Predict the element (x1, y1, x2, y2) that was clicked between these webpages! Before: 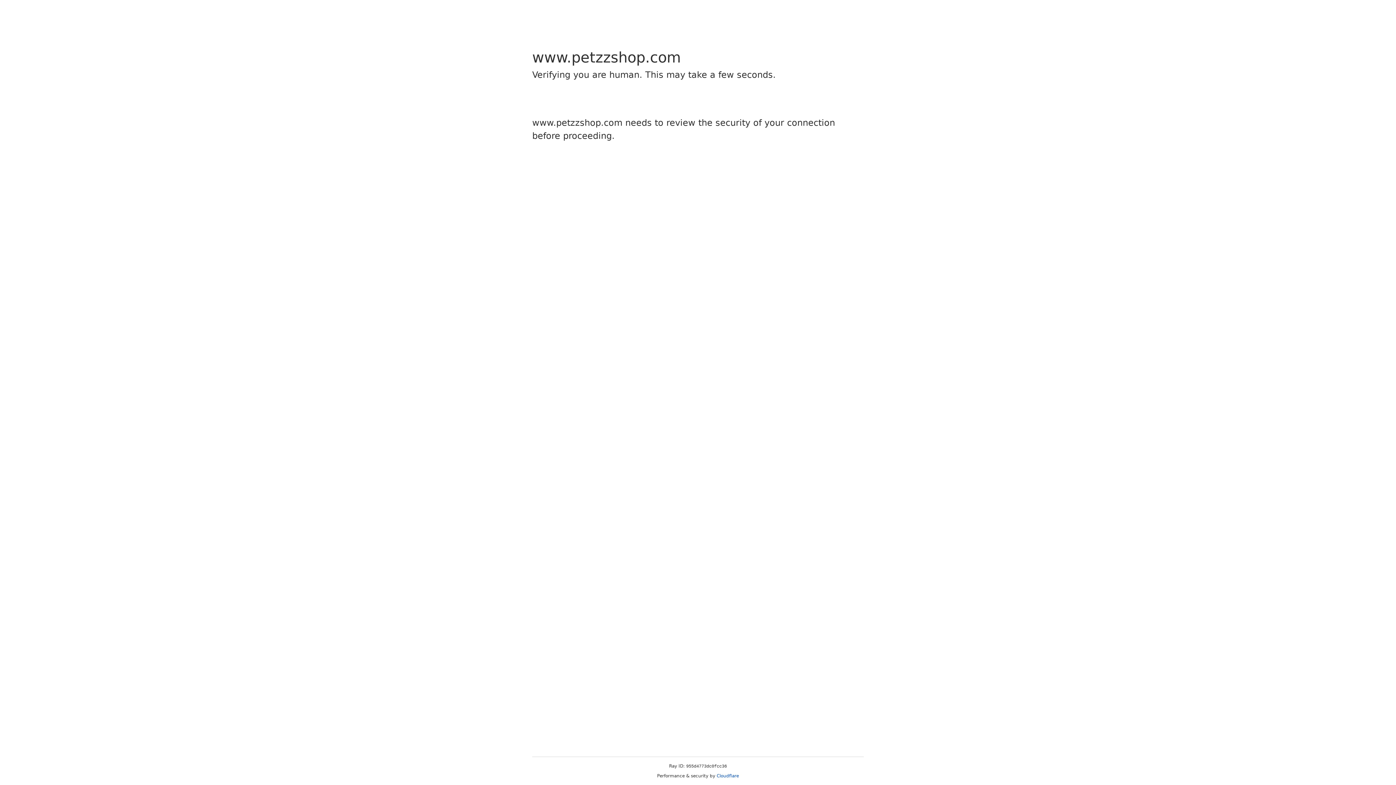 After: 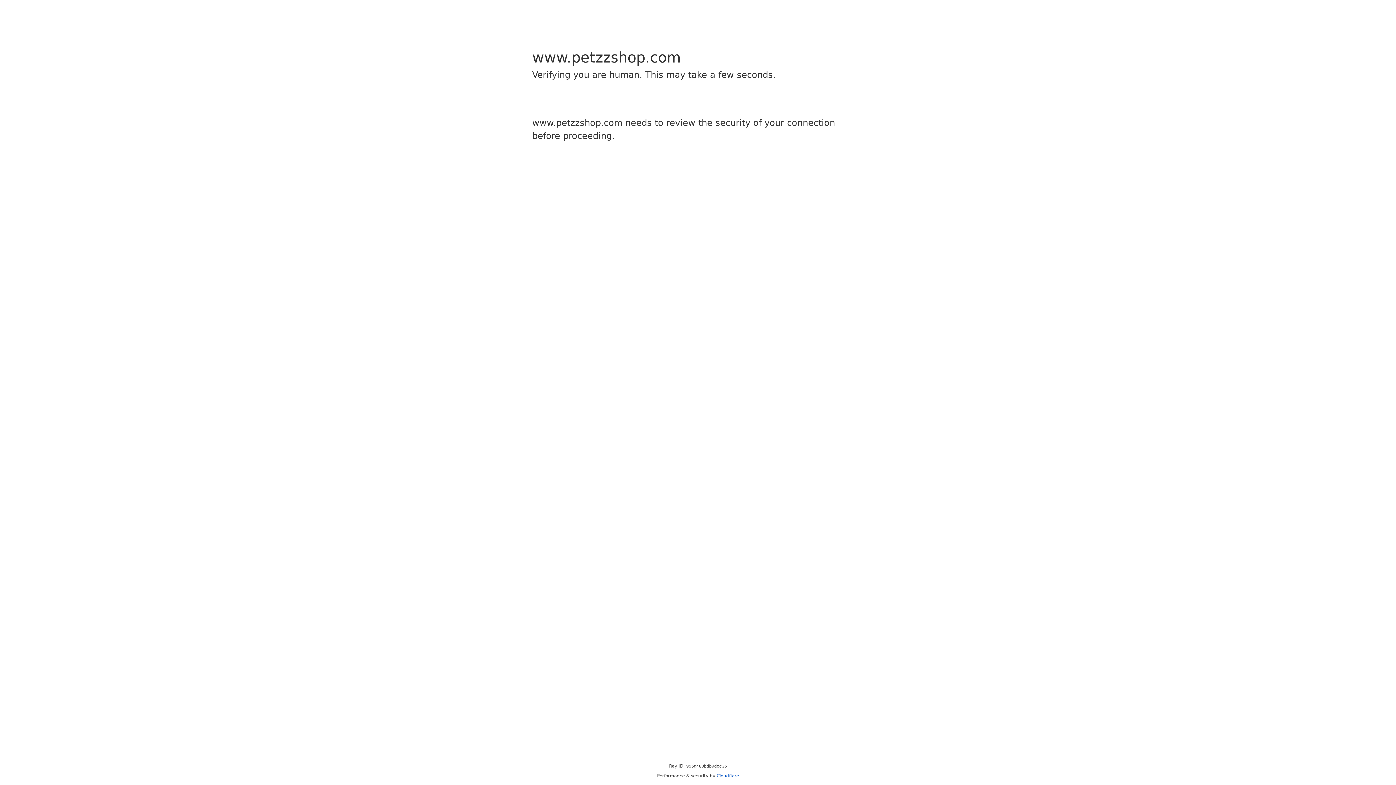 Action: label: Cloudflare bbox: (716, 773, 739, 778)